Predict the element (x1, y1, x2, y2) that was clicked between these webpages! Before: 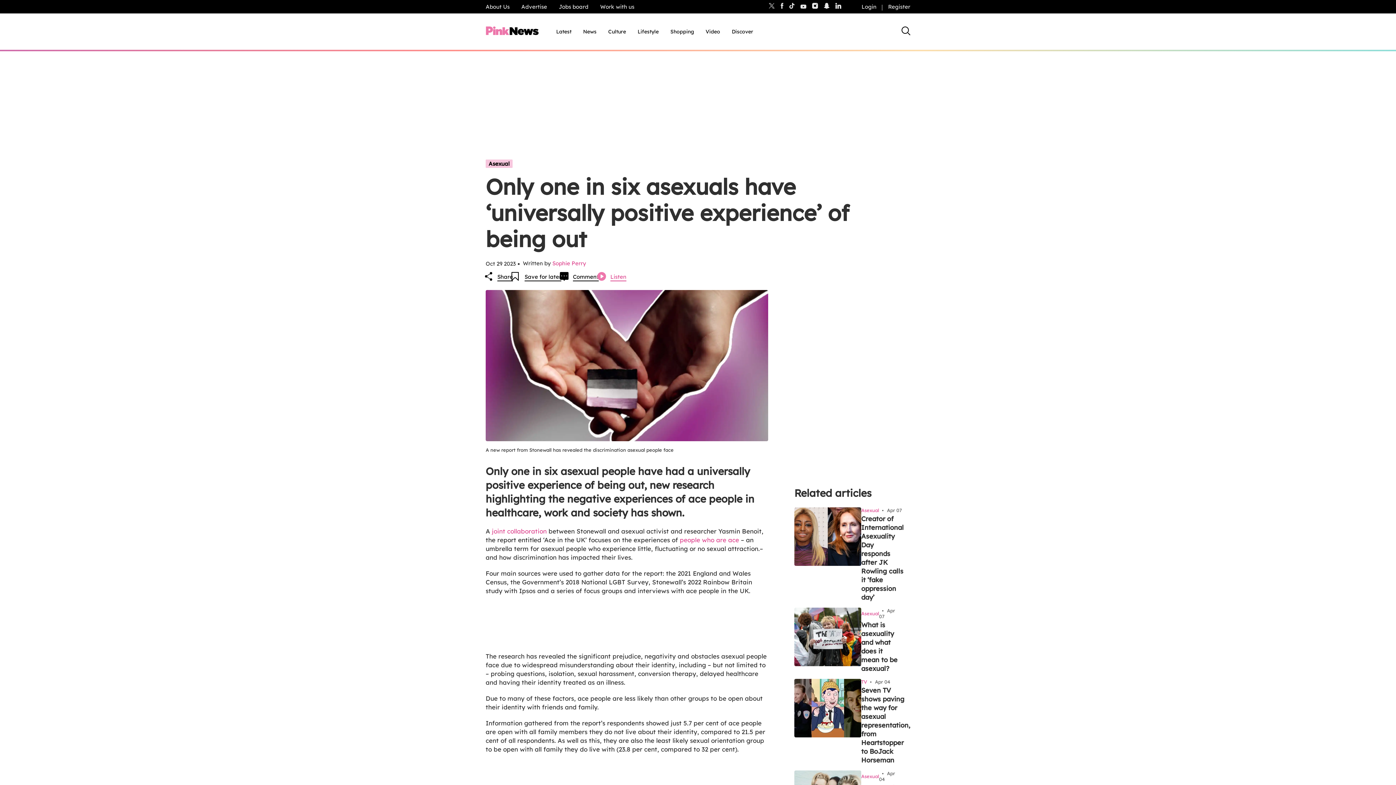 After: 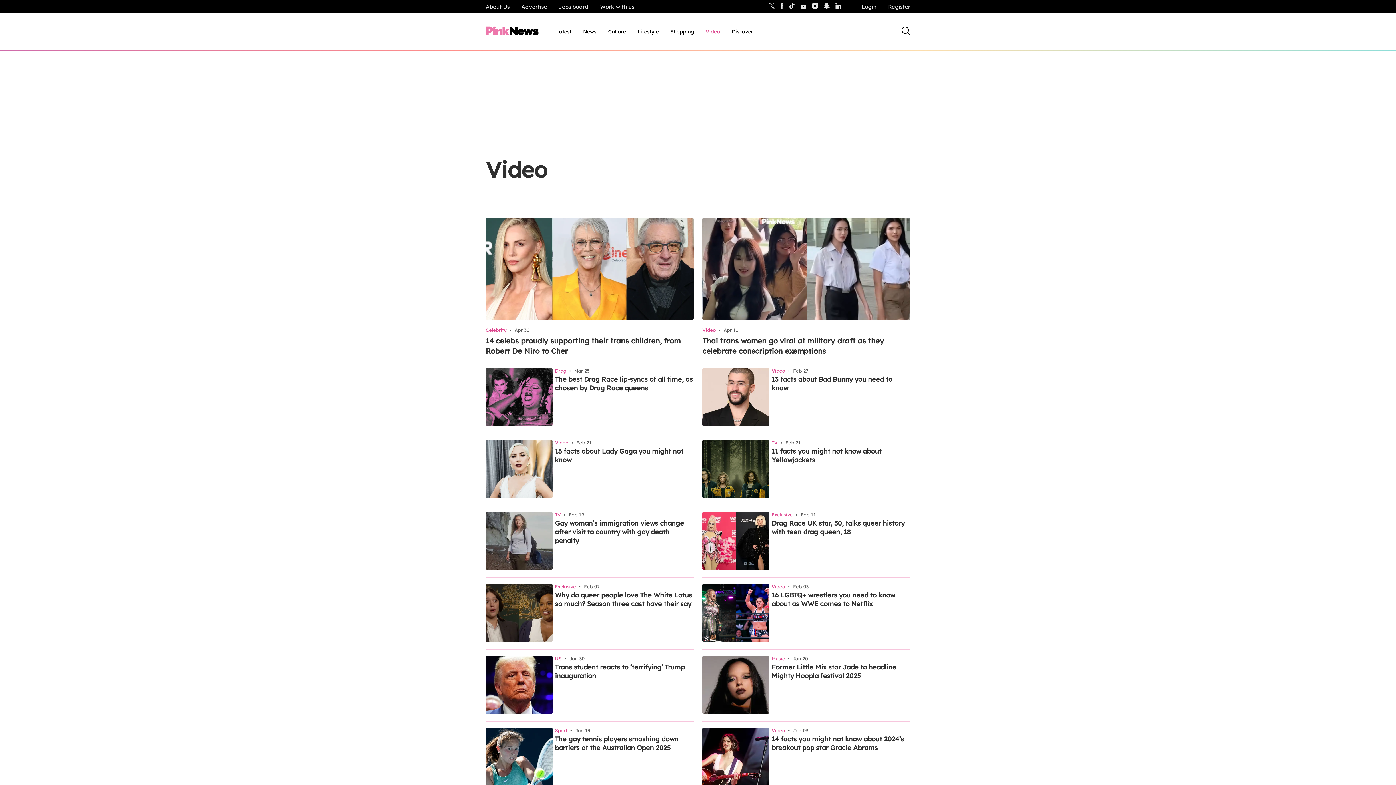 Action: label: Video, tab to the next button to expand the sub-menu bbox: (705, 28, 720, 35)